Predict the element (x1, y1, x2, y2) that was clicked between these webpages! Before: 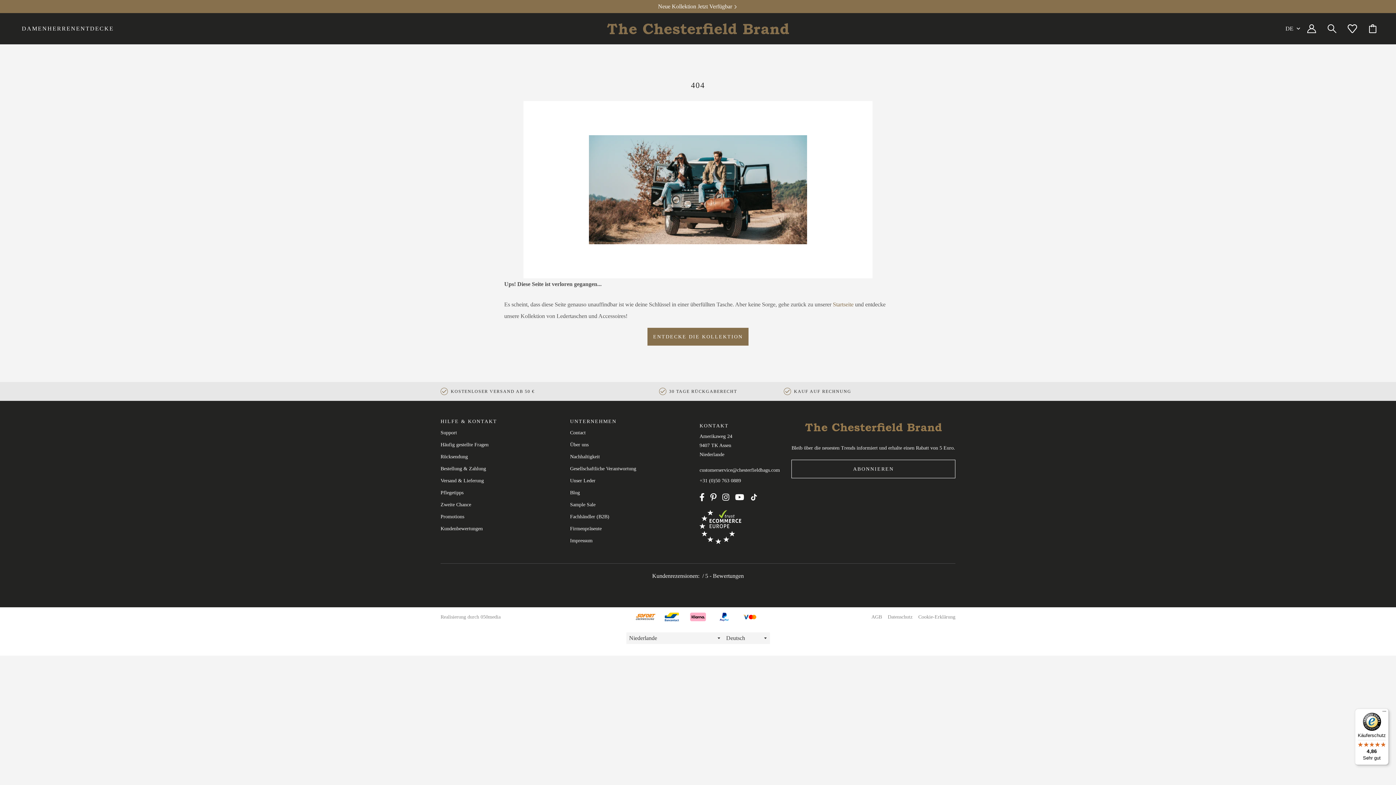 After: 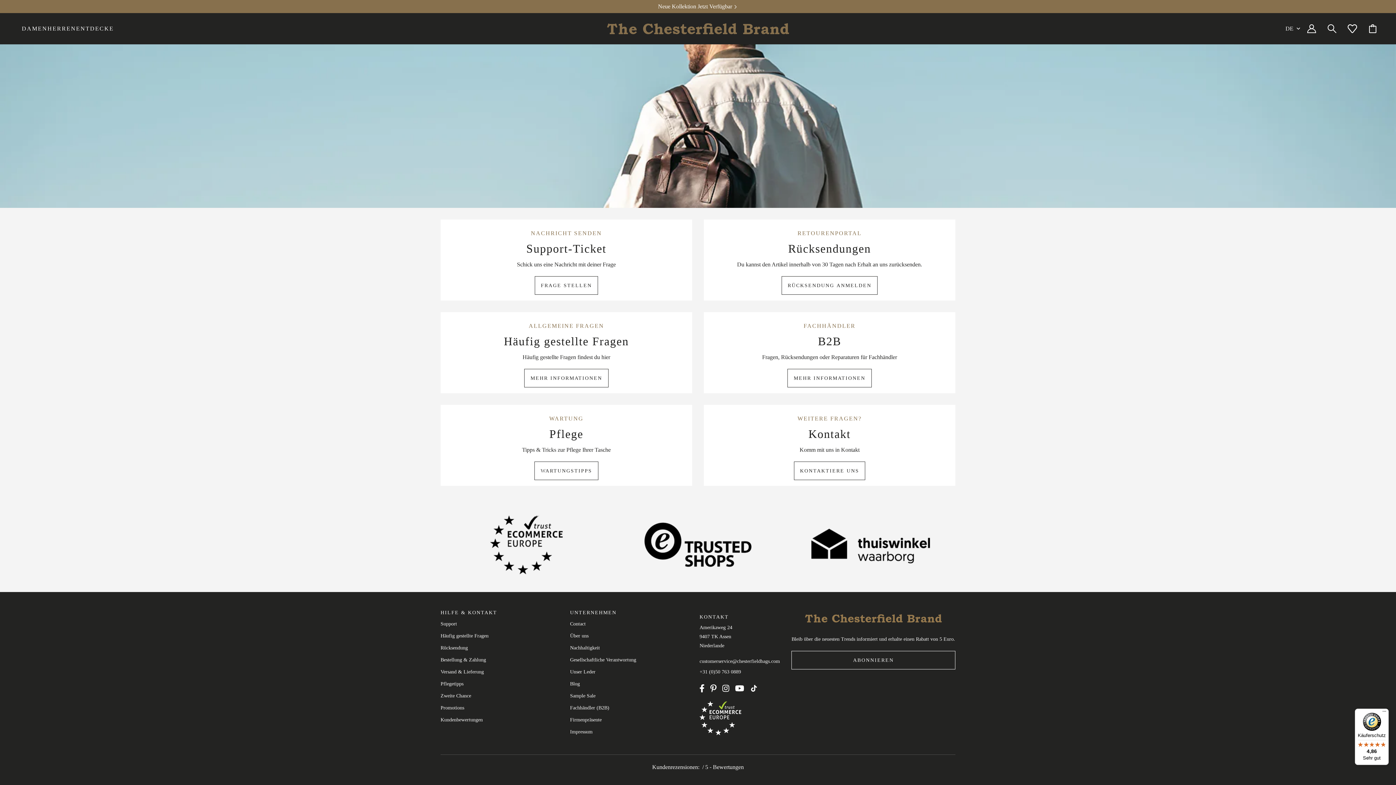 Action: bbox: (440, 429, 457, 436) label: Support